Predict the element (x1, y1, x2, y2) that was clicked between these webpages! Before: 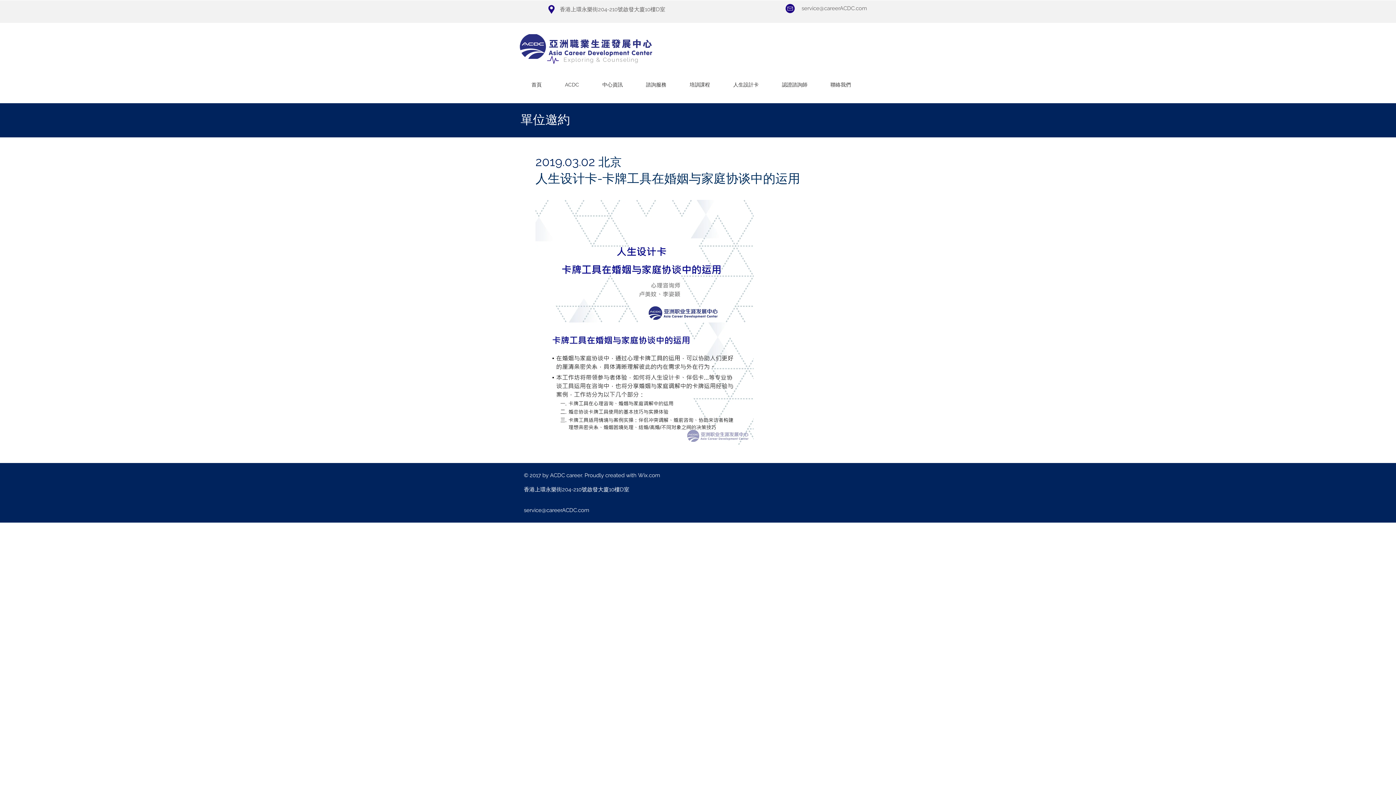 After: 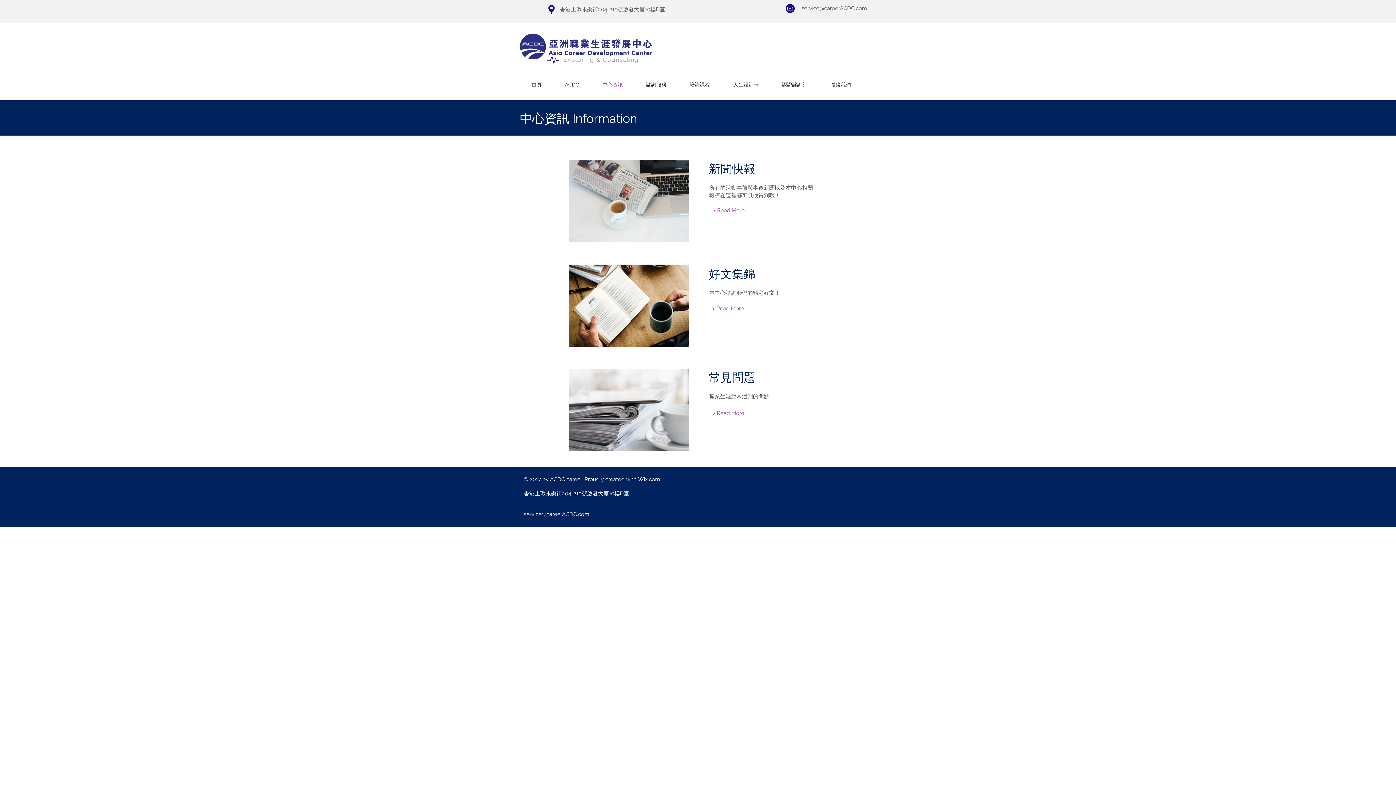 Action: bbox: (590, 74, 634, 95) label: 中心資訊